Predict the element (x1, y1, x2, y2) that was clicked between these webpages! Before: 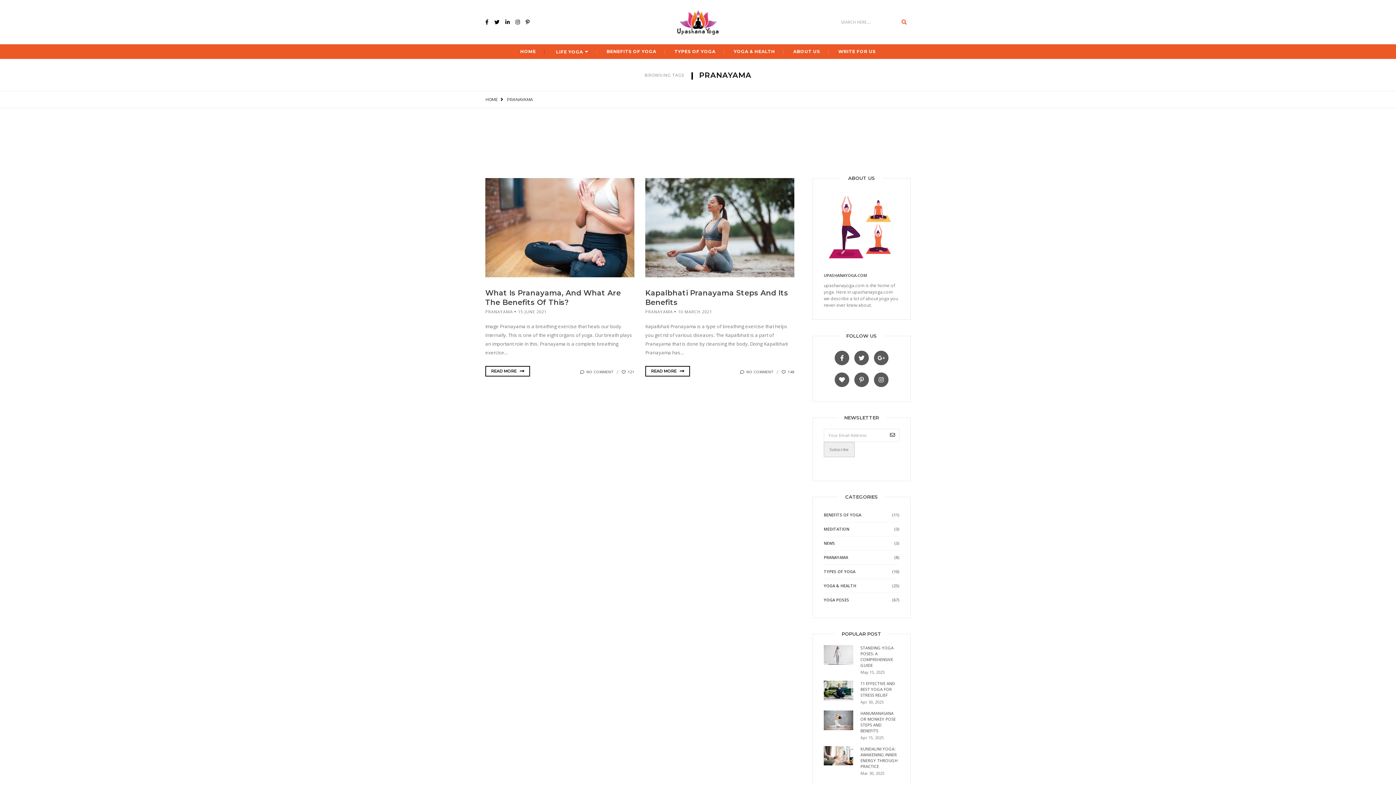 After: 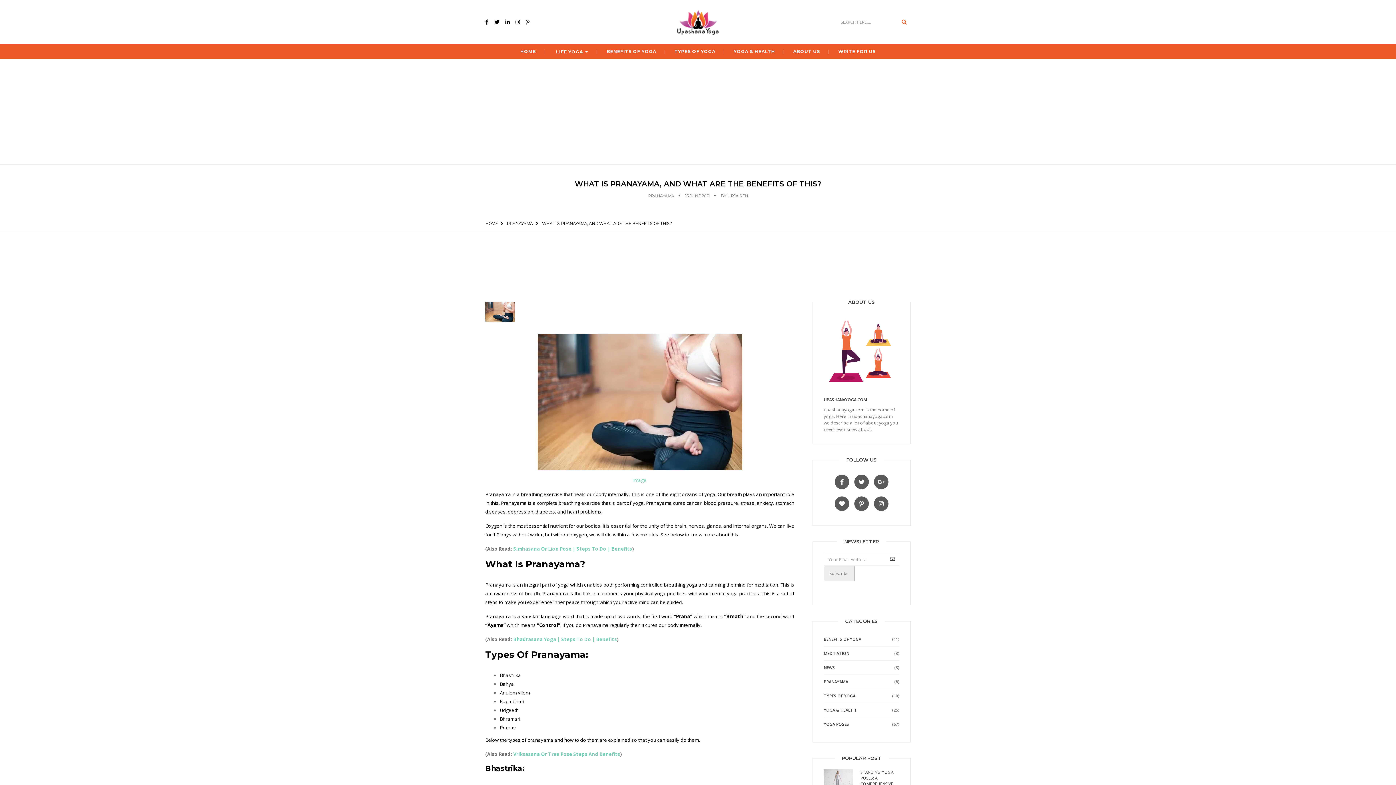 Action: bbox: (485, 223, 634, 230)